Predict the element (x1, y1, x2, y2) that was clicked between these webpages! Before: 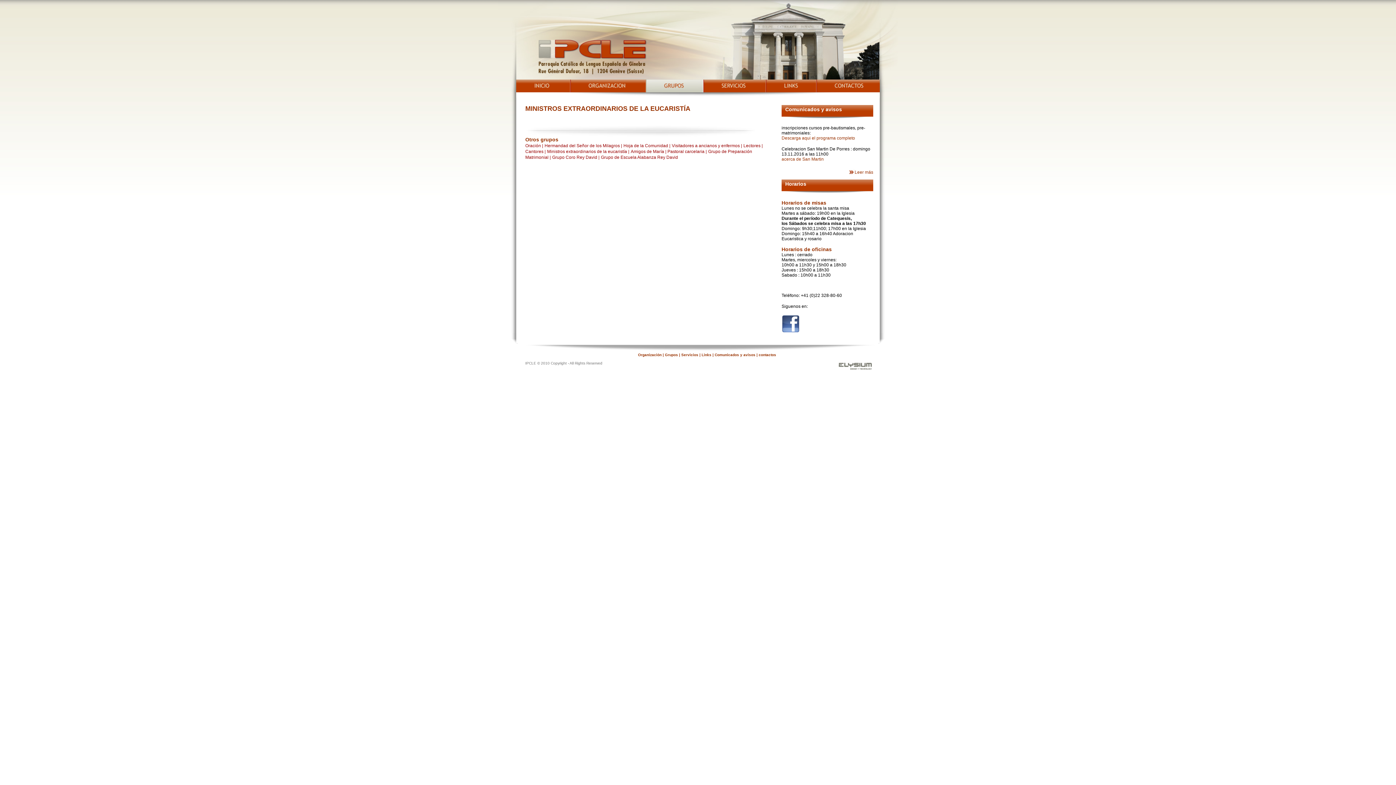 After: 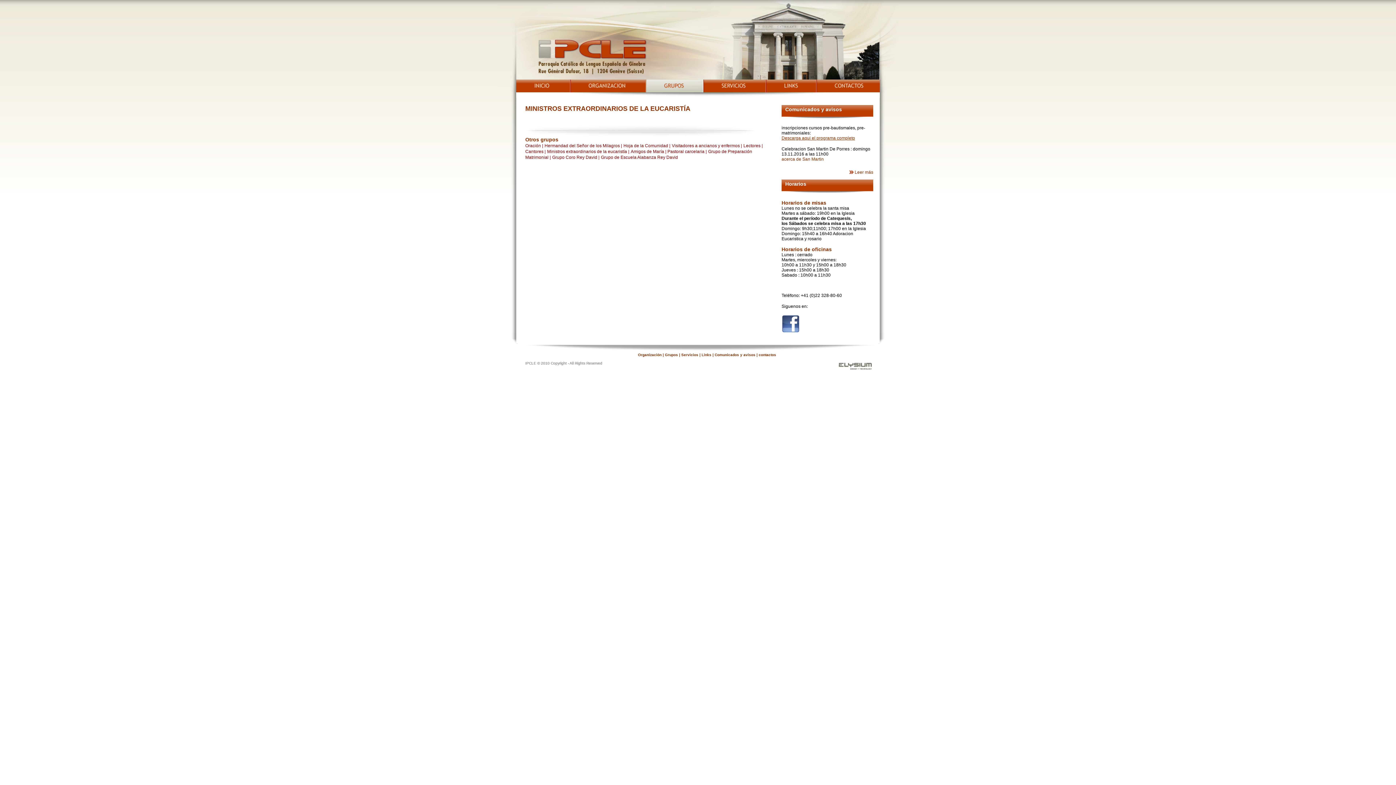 Action: label: Descarga aqui el programa completo bbox: (781, 135, 855, 140)